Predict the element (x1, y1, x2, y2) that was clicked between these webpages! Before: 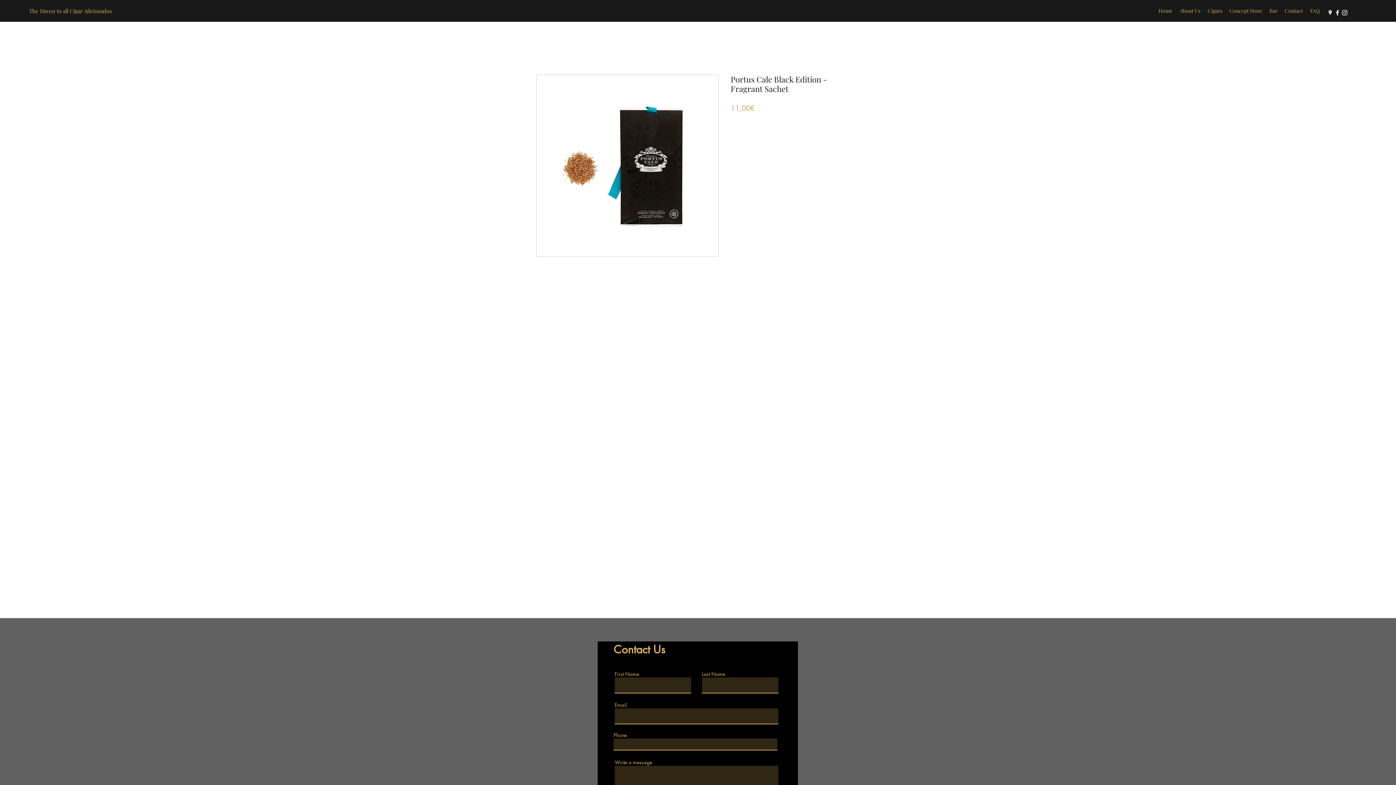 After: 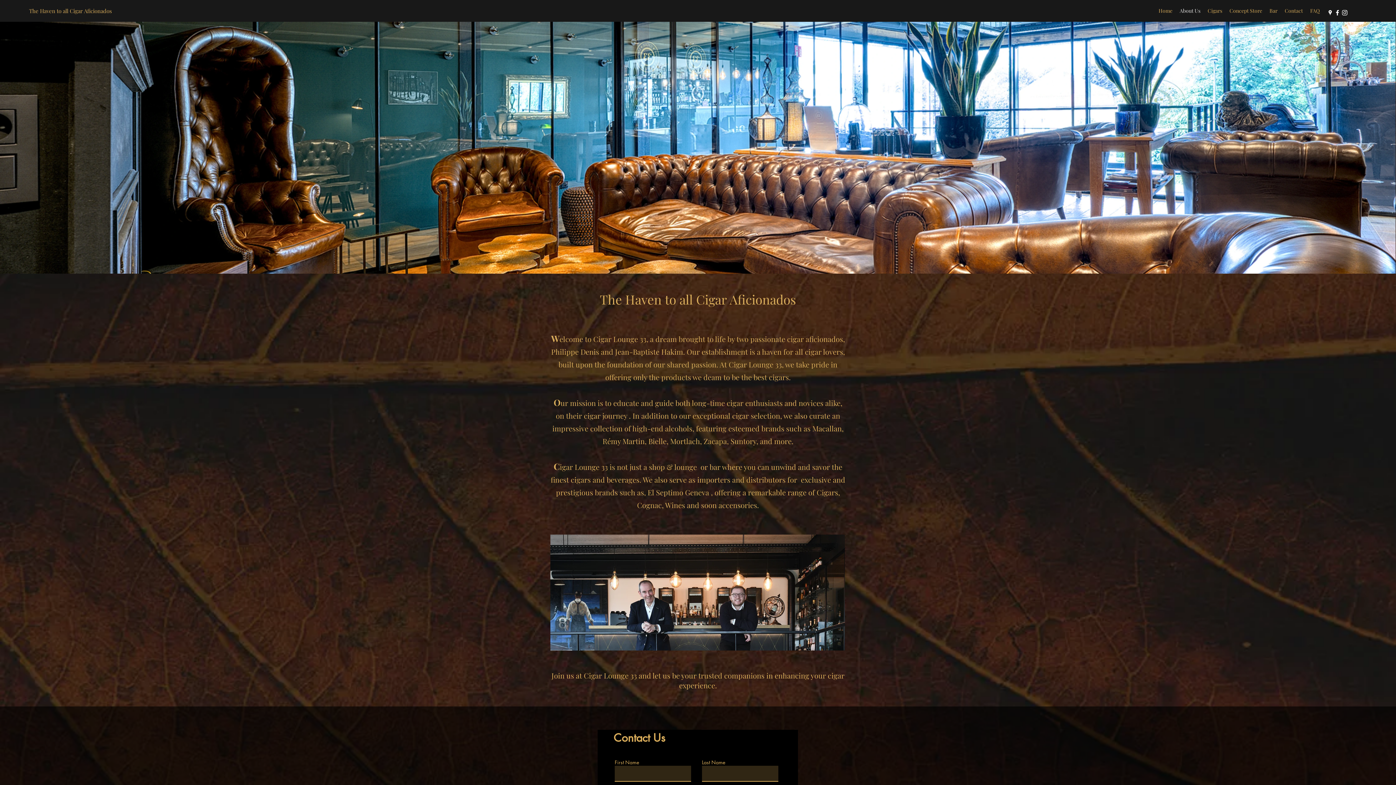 Action: bbox: (1176, 5, 1204, 16) label: About Us